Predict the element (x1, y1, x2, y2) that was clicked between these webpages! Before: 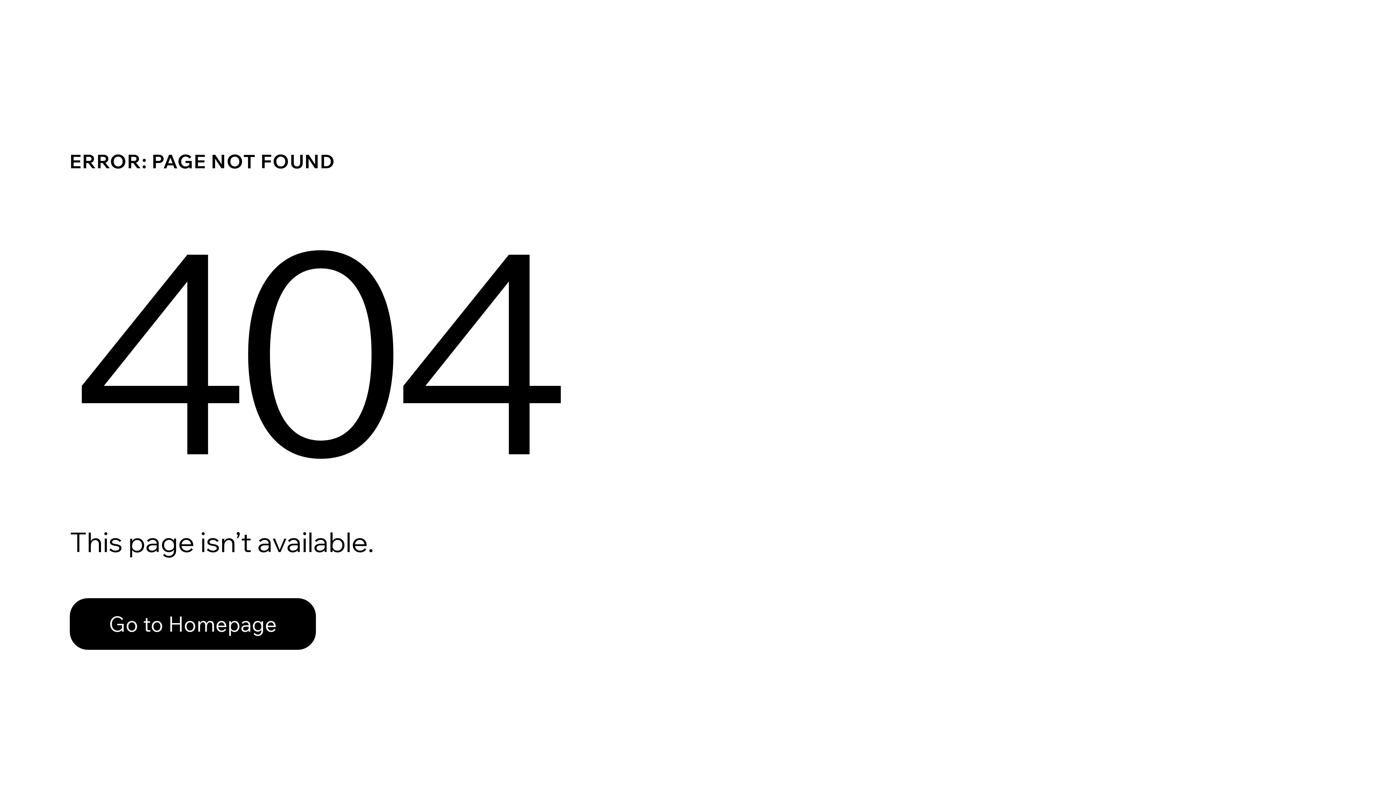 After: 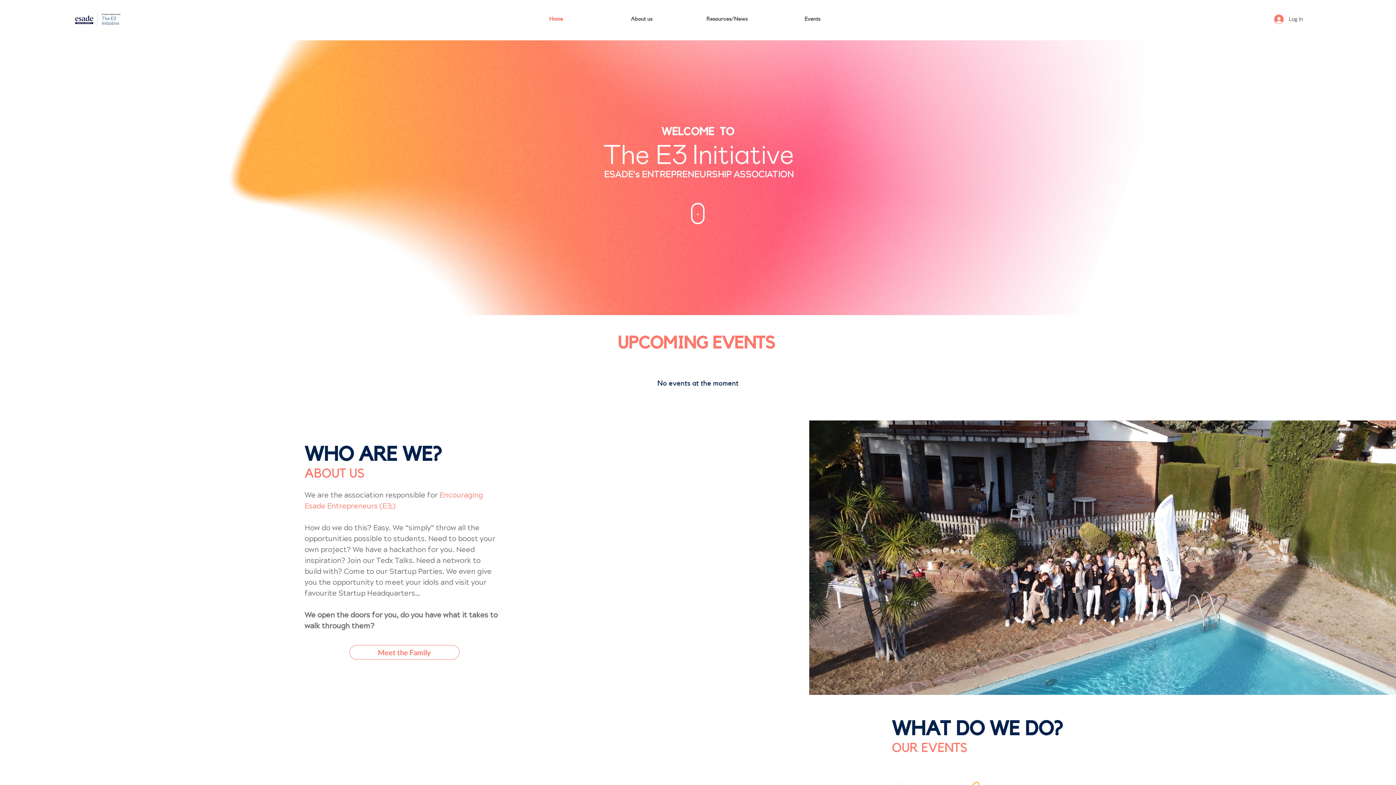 Action: label: Go to Homepage bbox: (69, 598, 316, 650)